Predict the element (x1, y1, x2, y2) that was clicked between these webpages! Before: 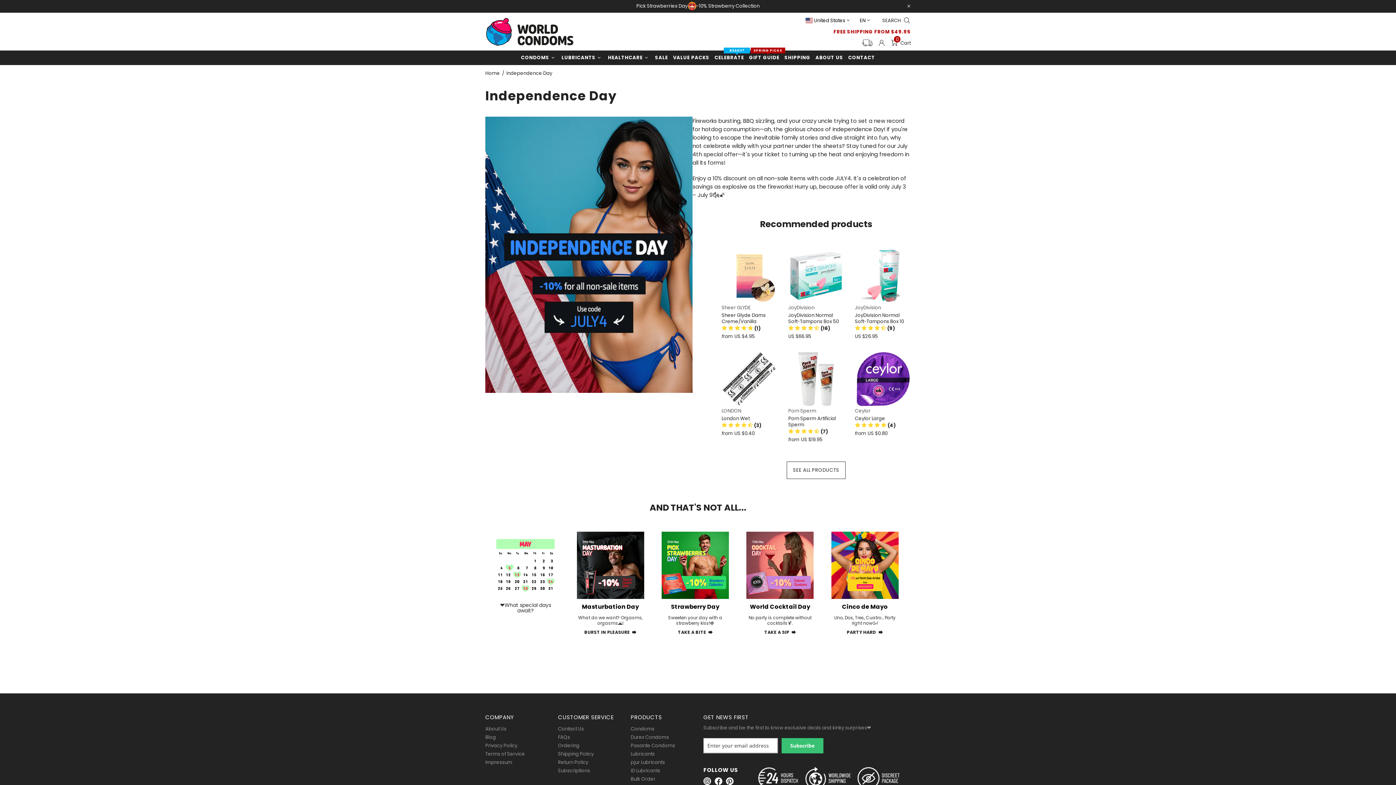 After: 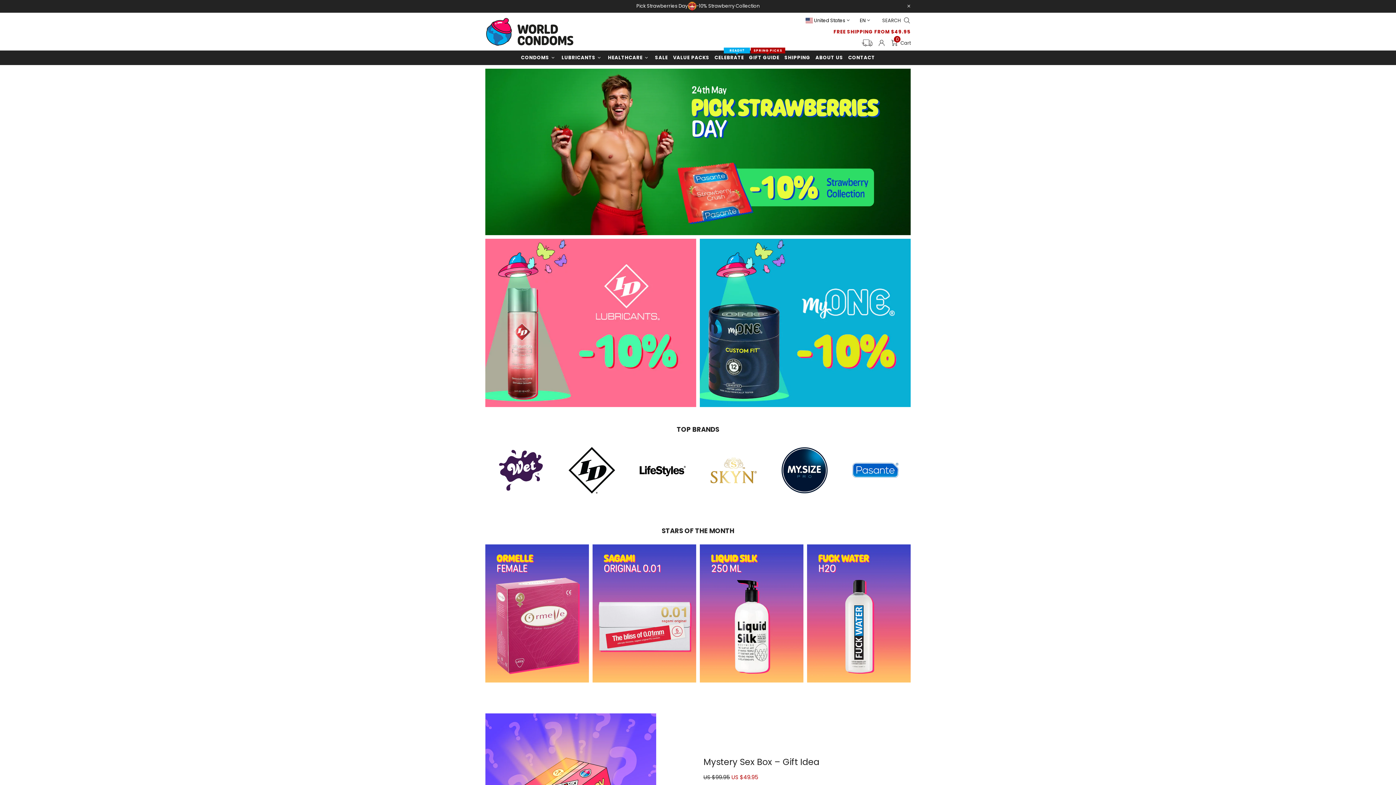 Action: label: WorldCondoms bbox: (485, 17, 574, 48)